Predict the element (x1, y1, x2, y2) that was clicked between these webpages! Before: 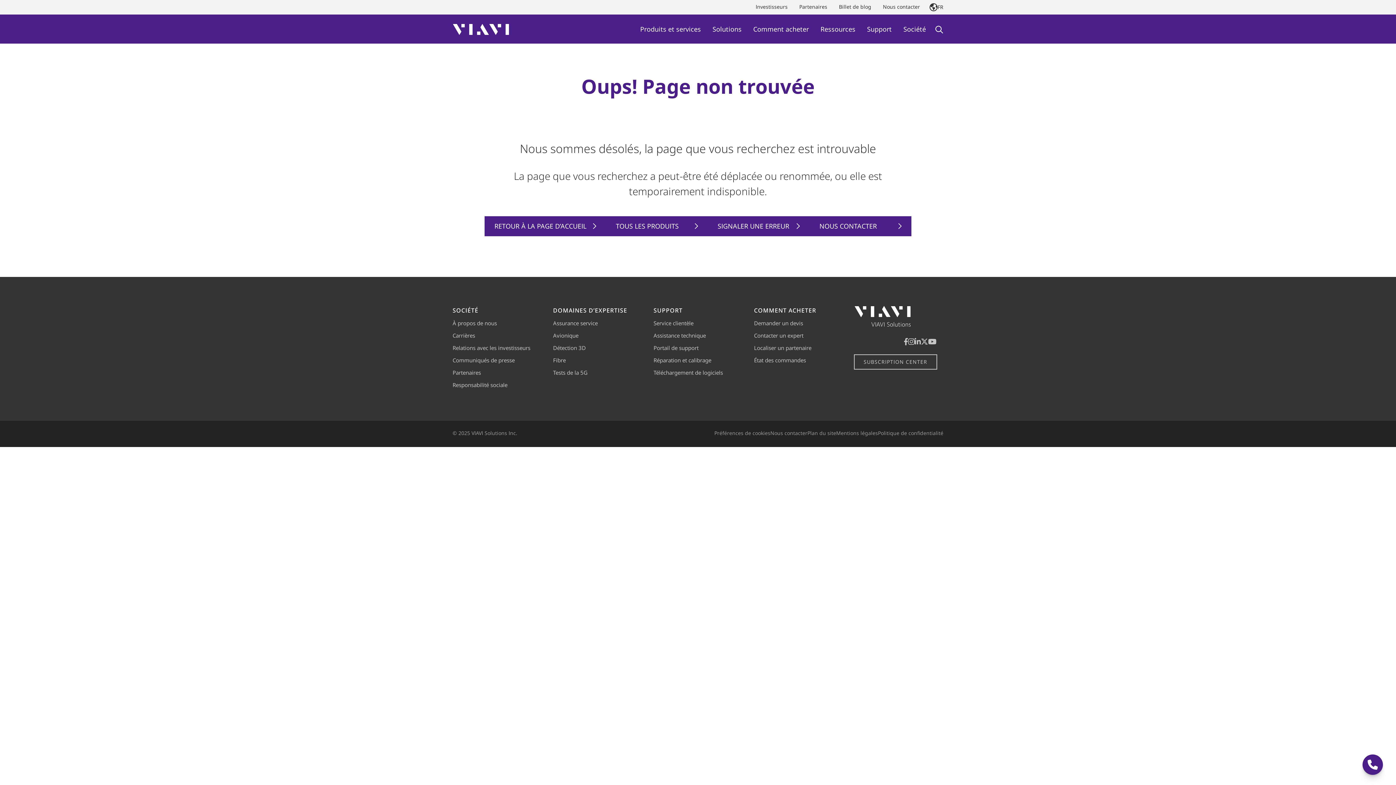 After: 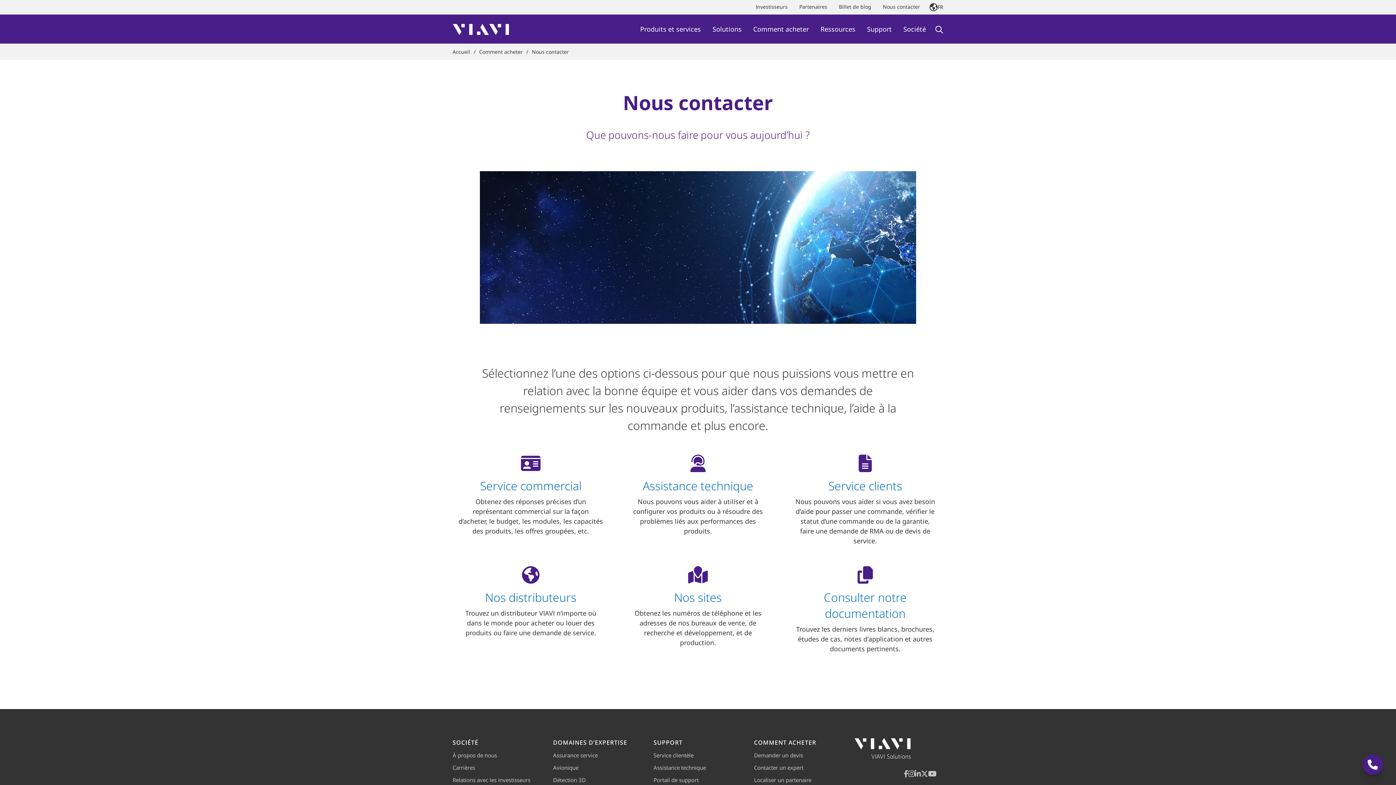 Action: bbox: (770, 428, 807, 438) label: Nous contacter